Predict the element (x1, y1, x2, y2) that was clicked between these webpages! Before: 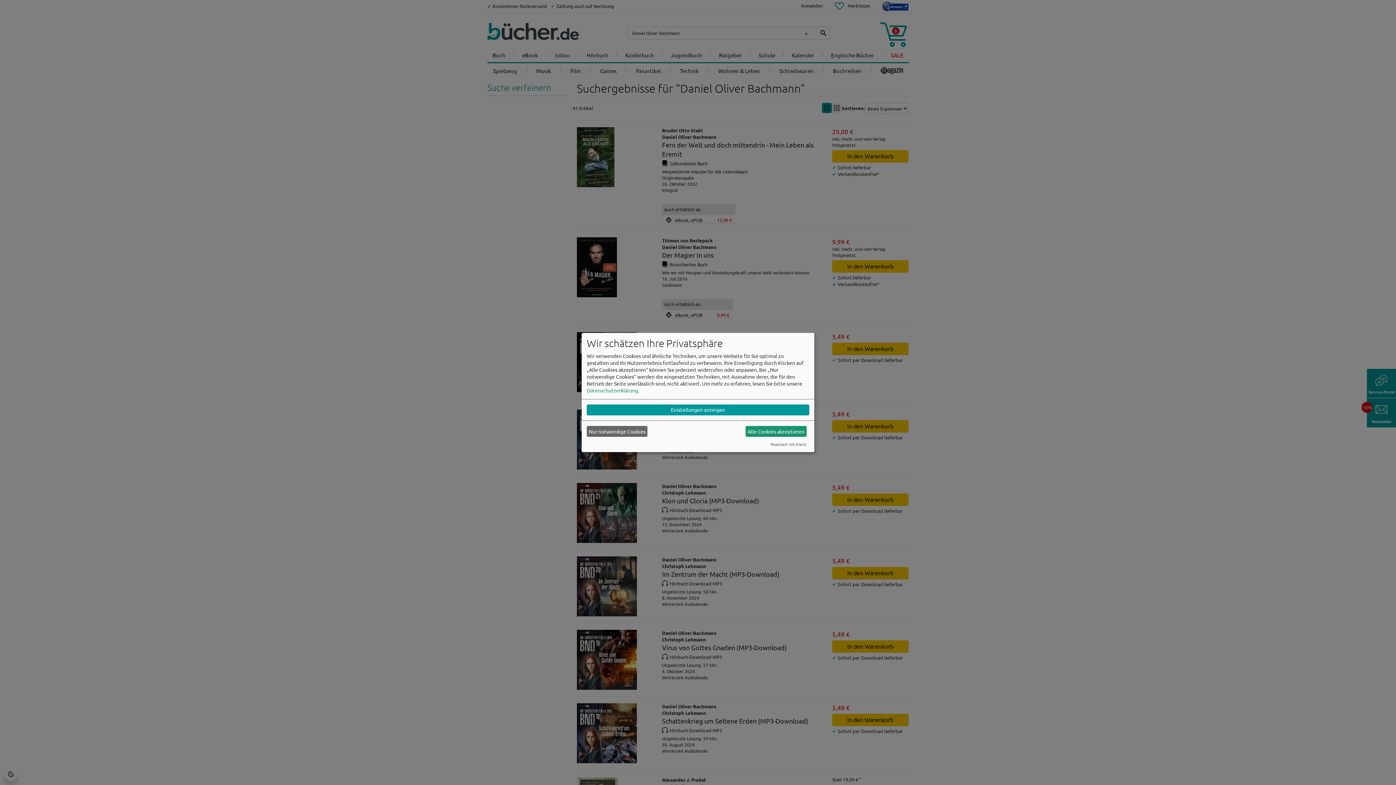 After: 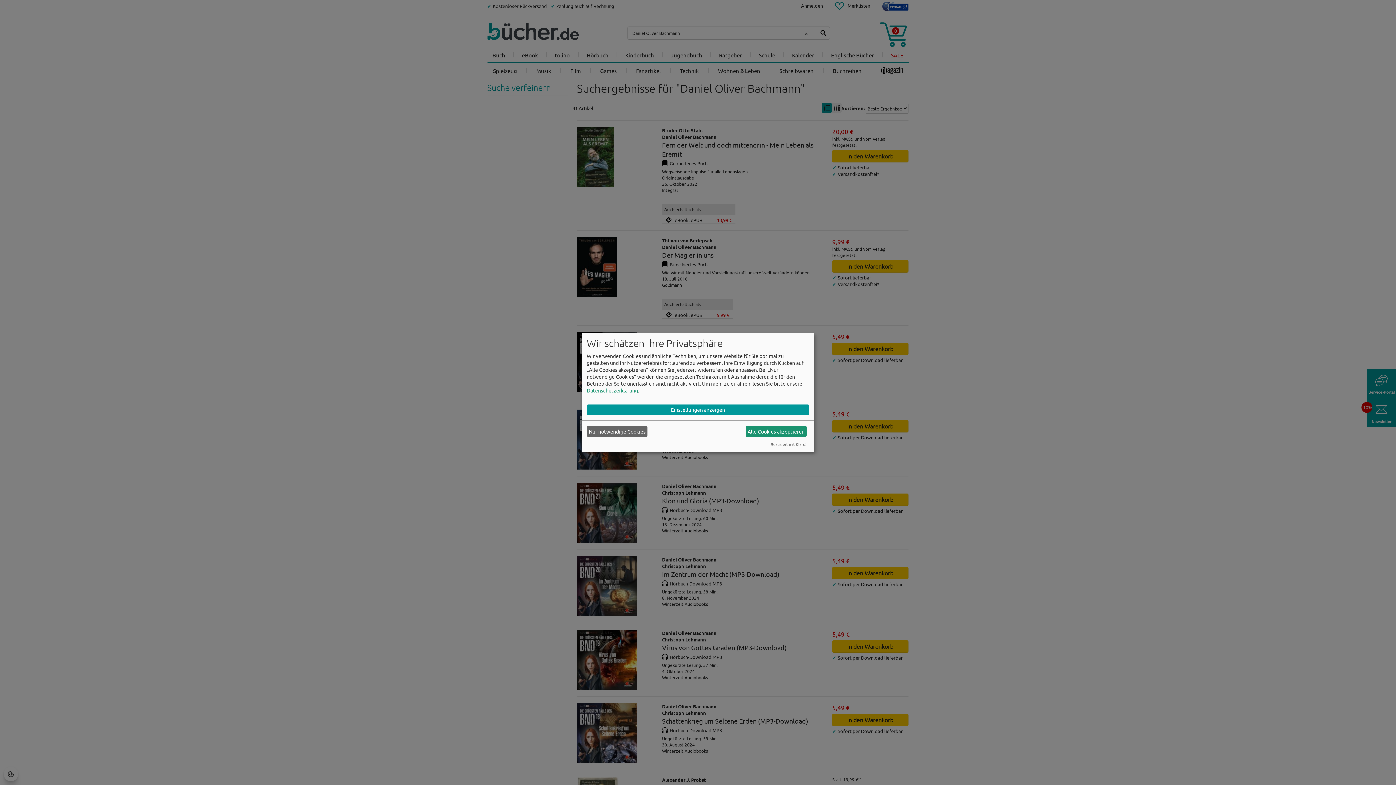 Action: bbox: (770, 441, 806, 447) label: Realisiert mit Klaro!